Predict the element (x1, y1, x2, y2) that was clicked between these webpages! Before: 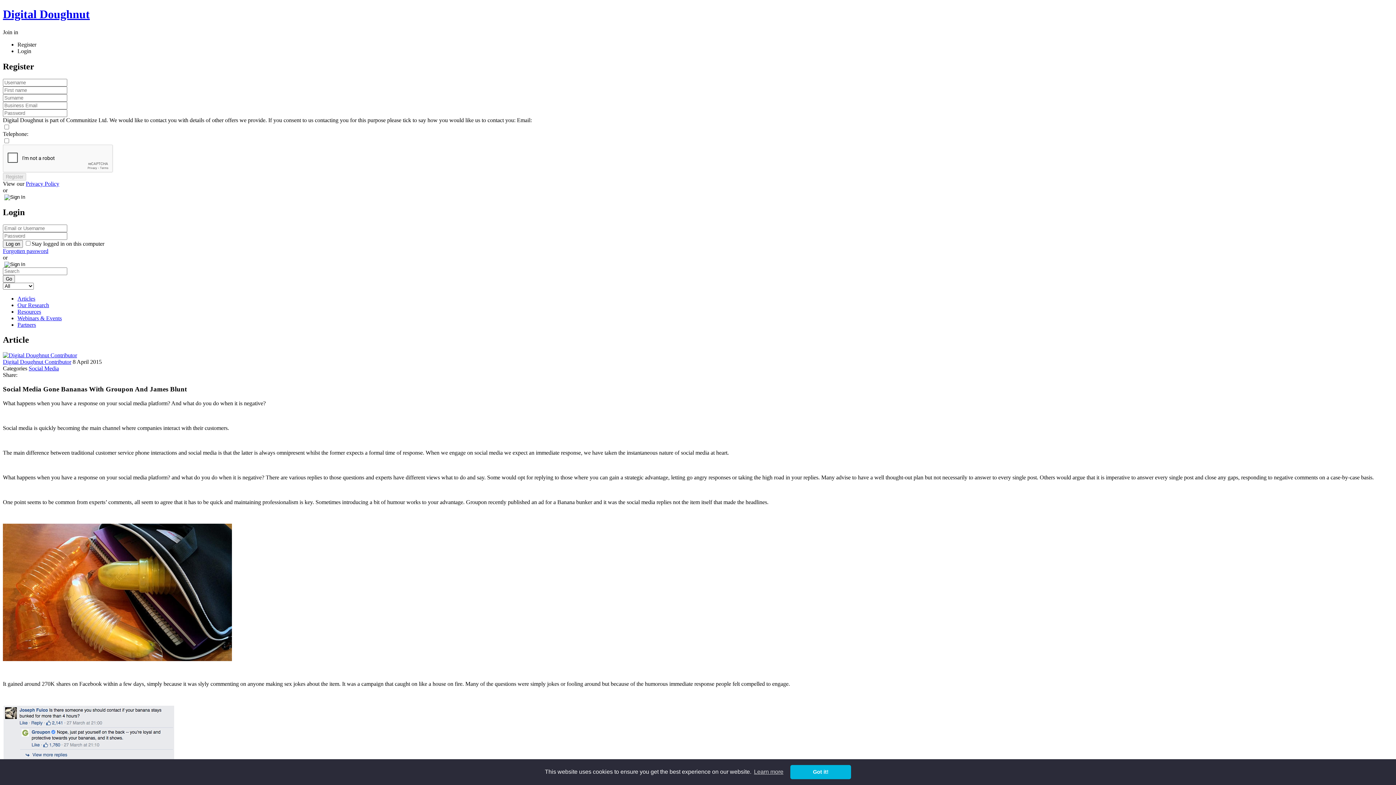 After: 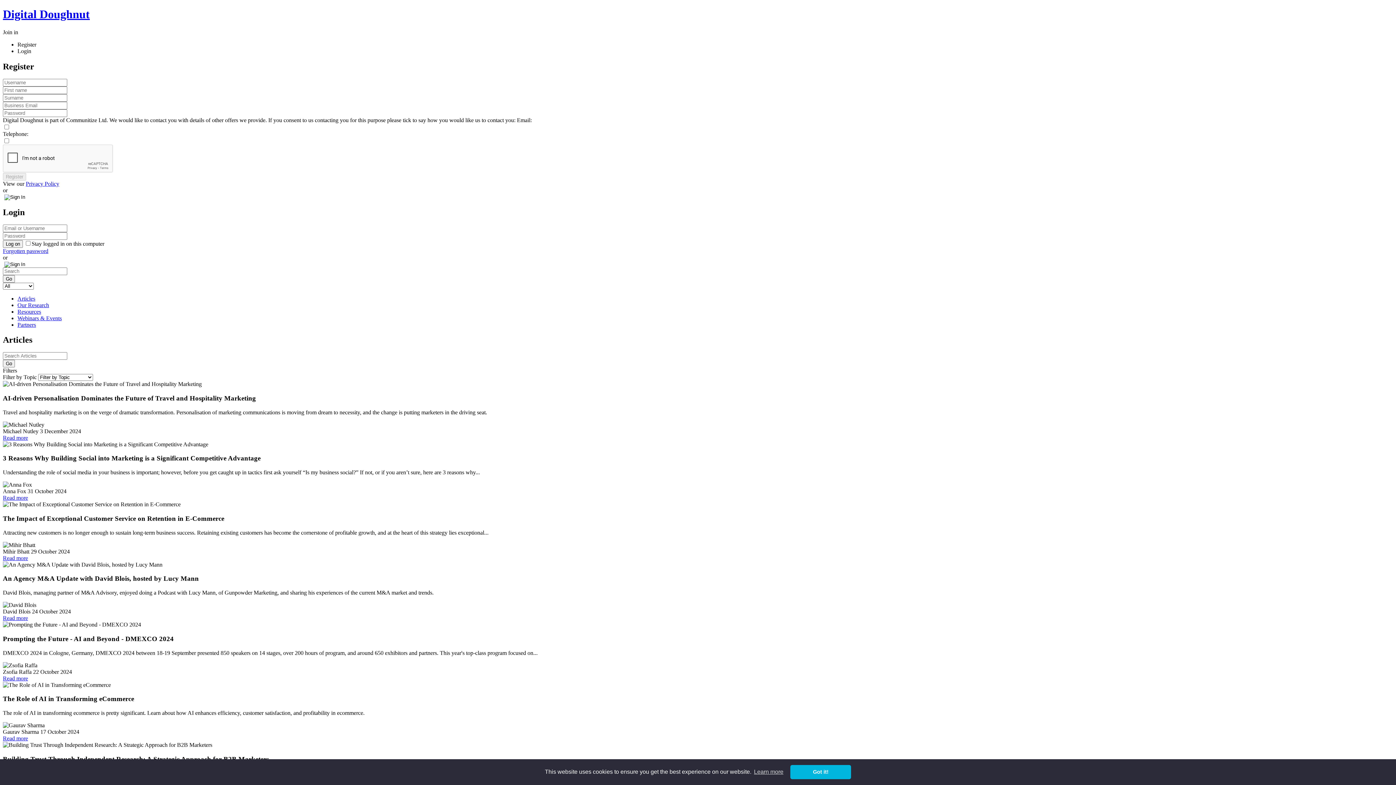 Action: label: Articles bbox: (17, 295, 35, 301)